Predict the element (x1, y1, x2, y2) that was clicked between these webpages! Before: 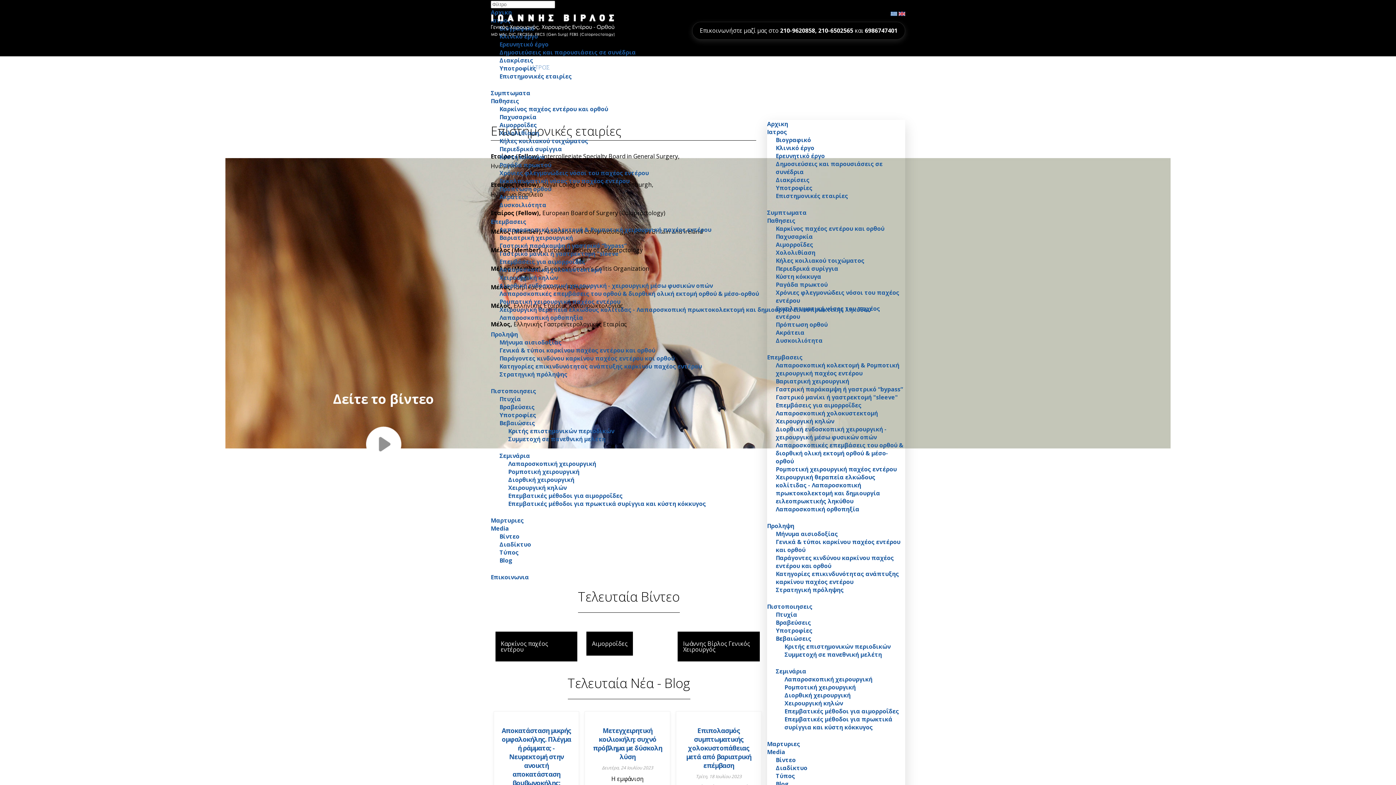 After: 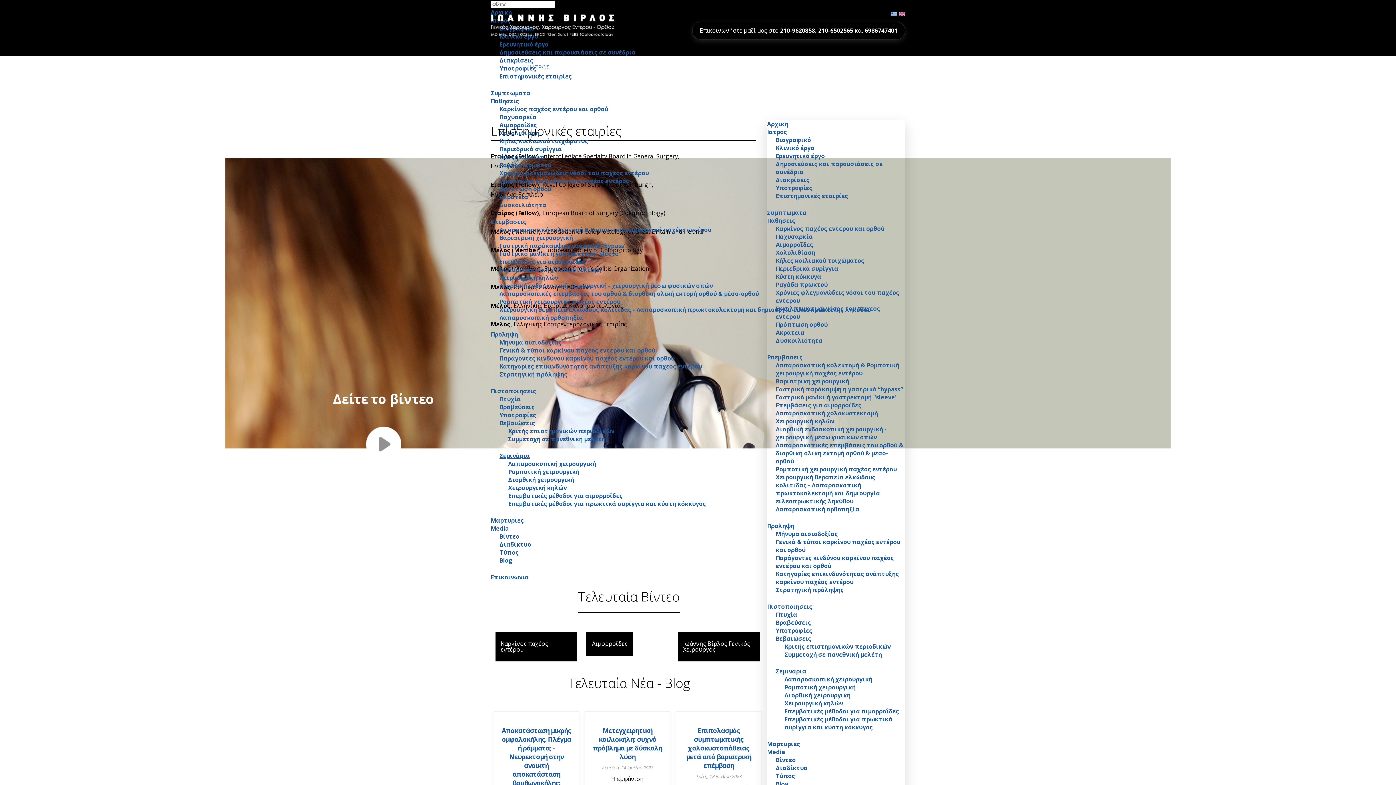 Action: label: Σεμινάρια bbox: (499, 452, 530, 460)